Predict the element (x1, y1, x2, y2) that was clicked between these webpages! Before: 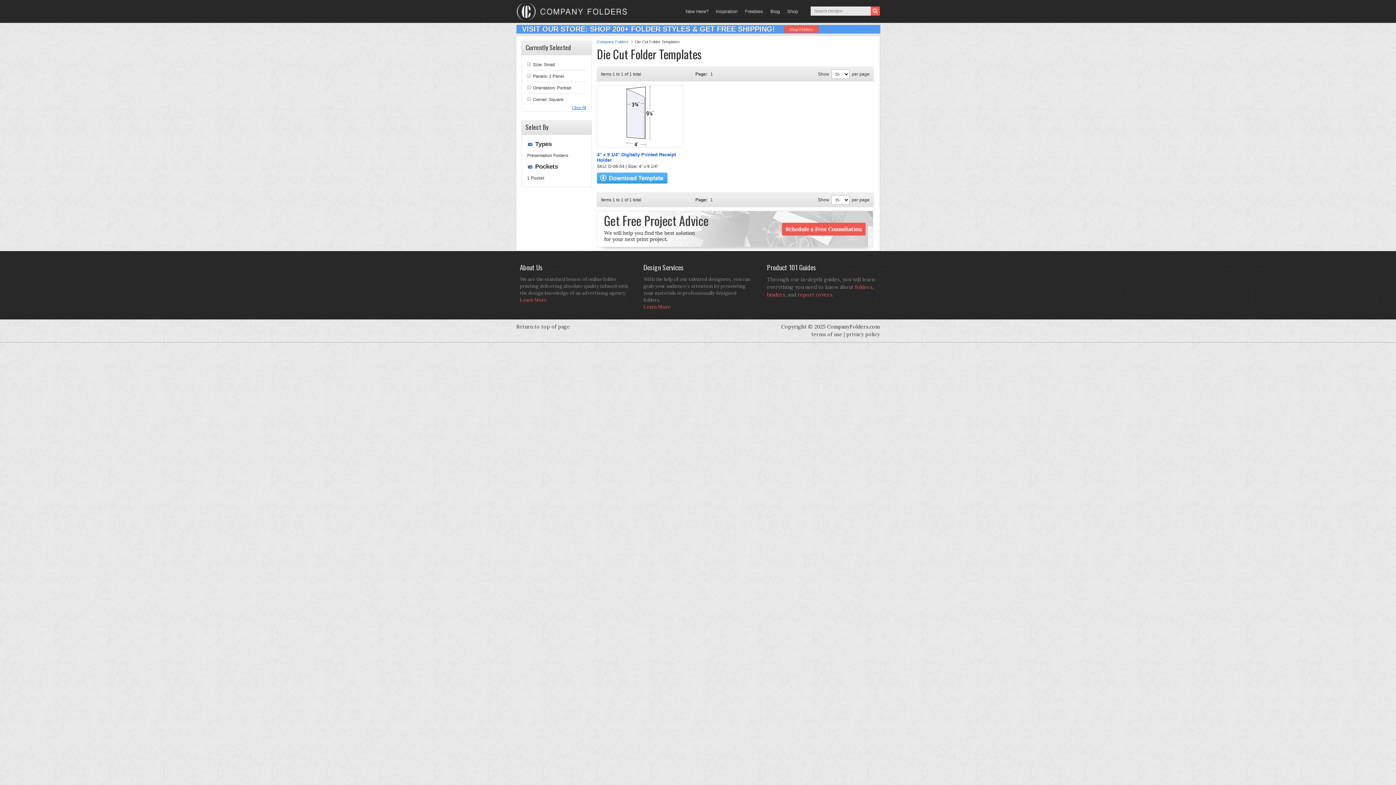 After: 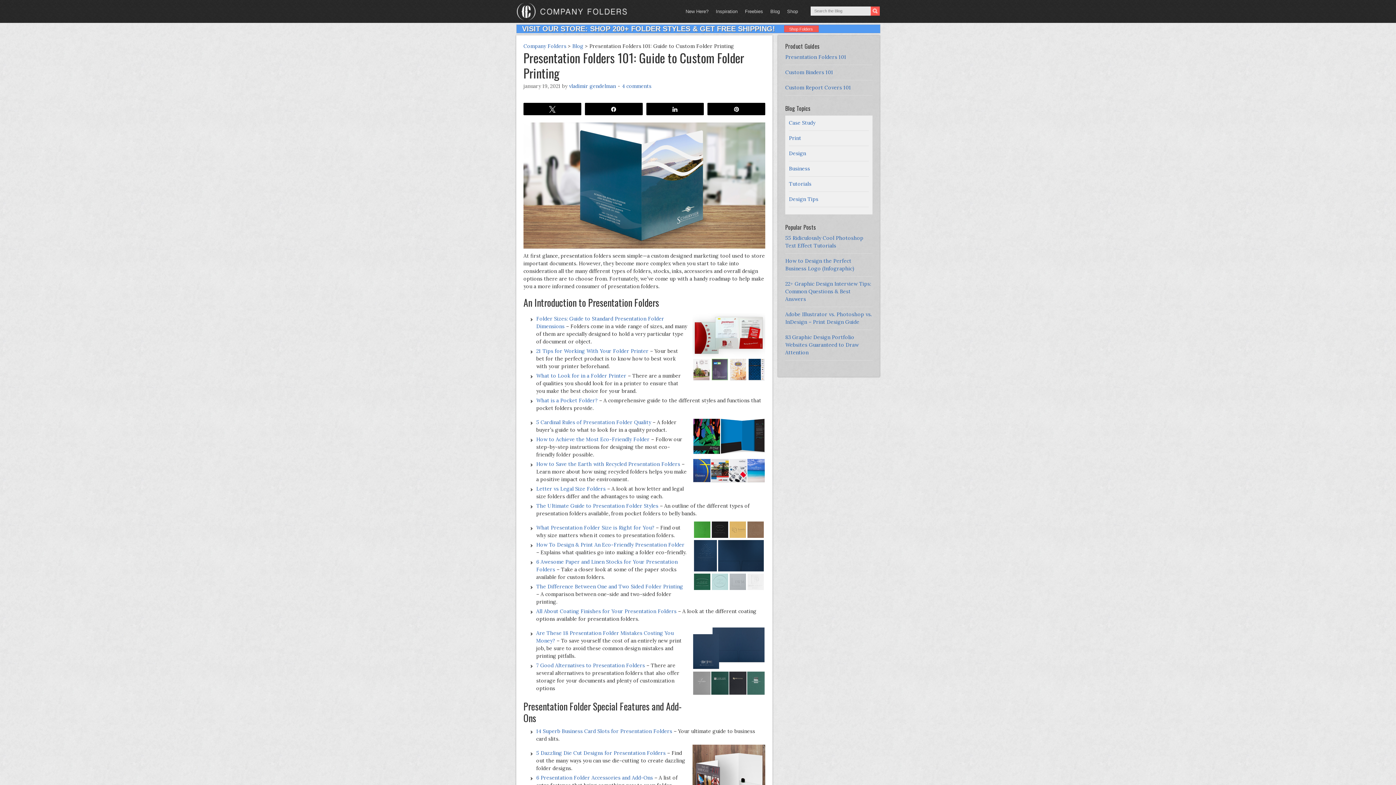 Action: bbox: (855, 284, 872, 290) label: folders